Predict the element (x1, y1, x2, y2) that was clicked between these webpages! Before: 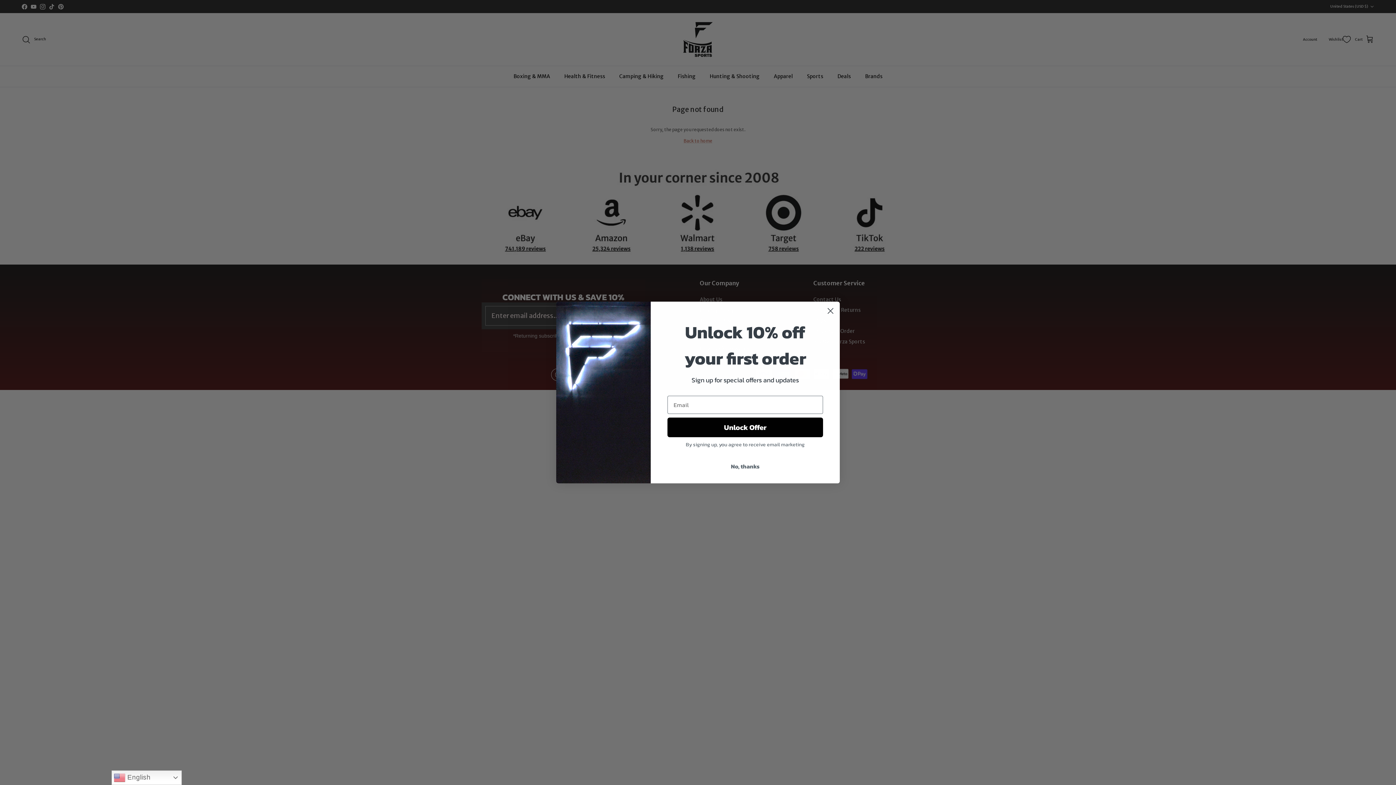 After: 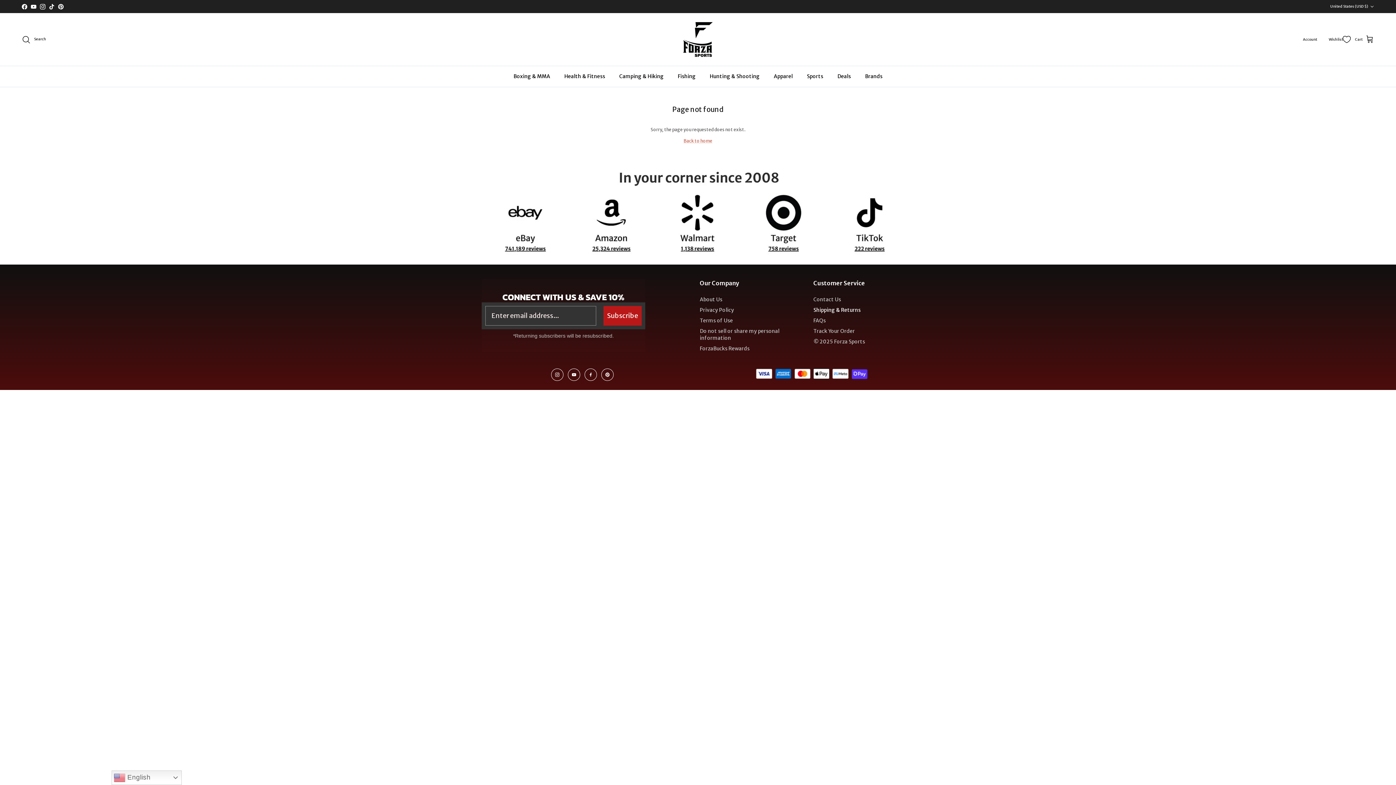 Action: bbox: (824, 304, 837, 317) label: Close dialog